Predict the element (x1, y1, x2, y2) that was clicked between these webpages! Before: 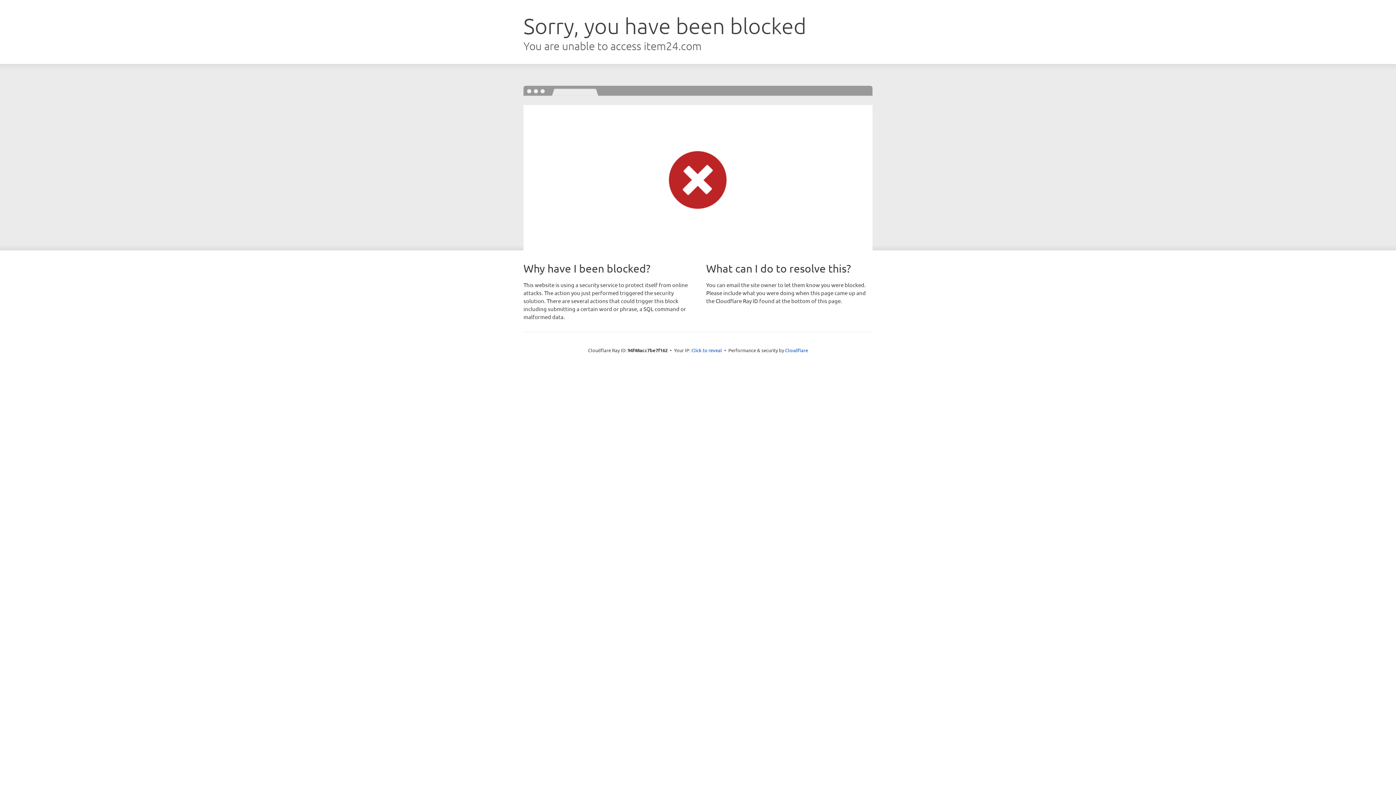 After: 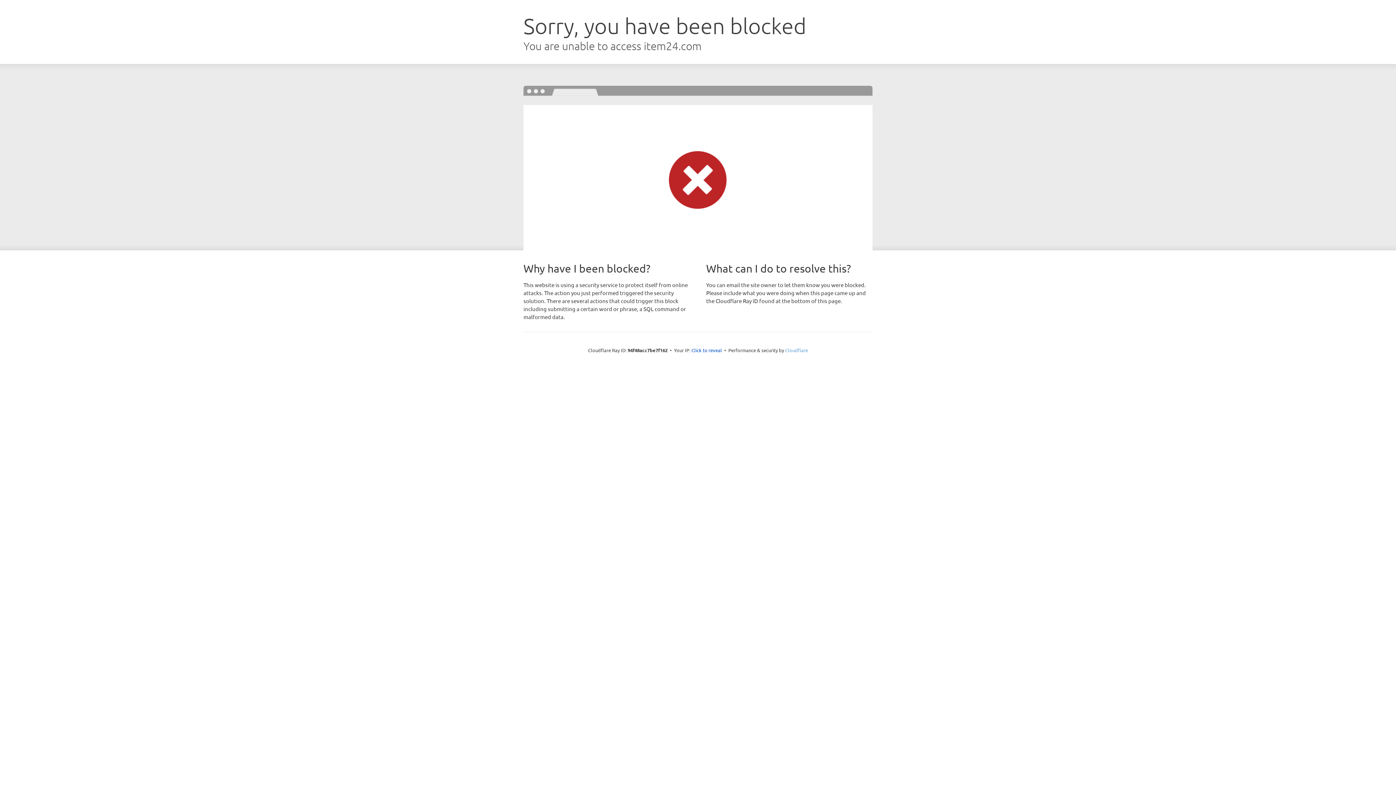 Action: bbox: (785, 347, 808, 353) label: Cloudflare